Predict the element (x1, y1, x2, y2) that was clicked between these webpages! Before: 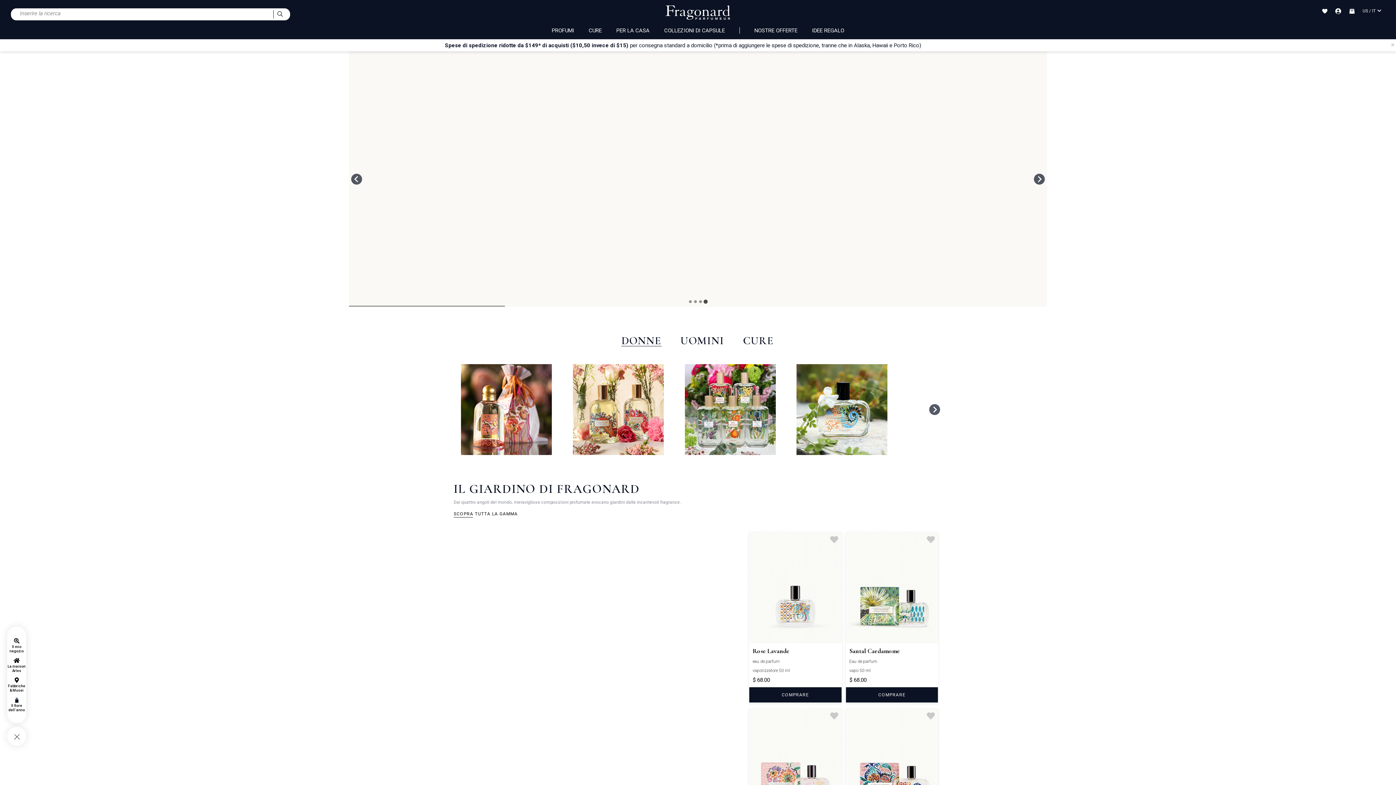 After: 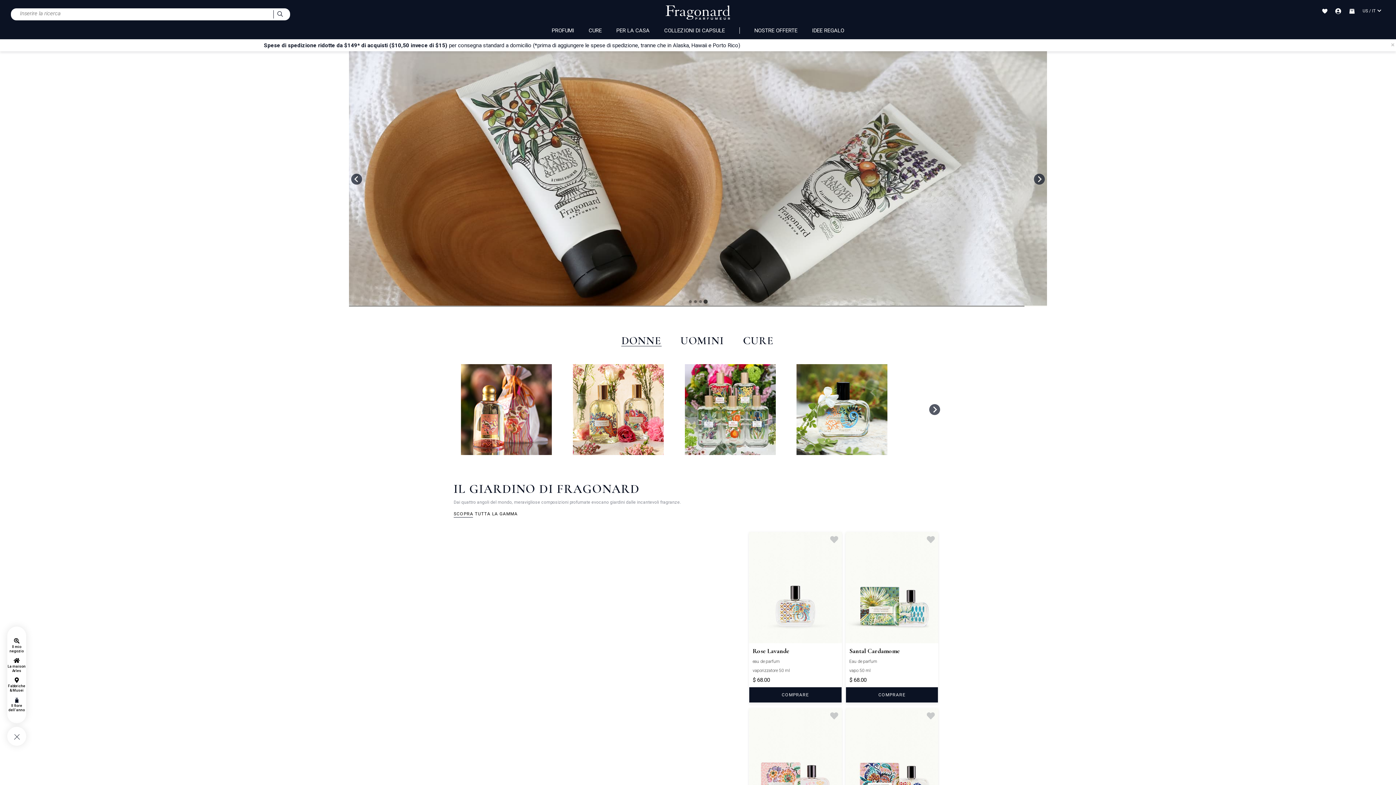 Action: bbox: (665, 5, 730, 23)